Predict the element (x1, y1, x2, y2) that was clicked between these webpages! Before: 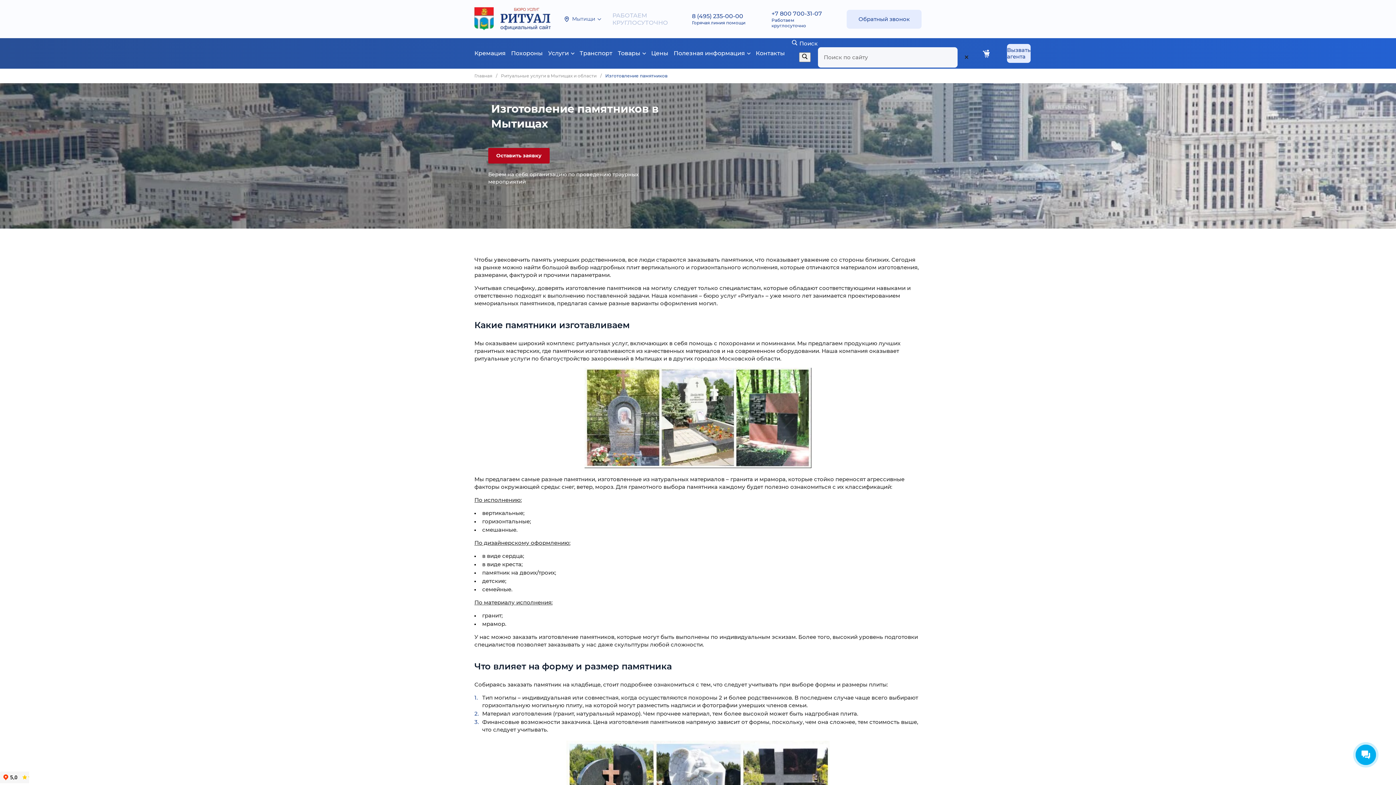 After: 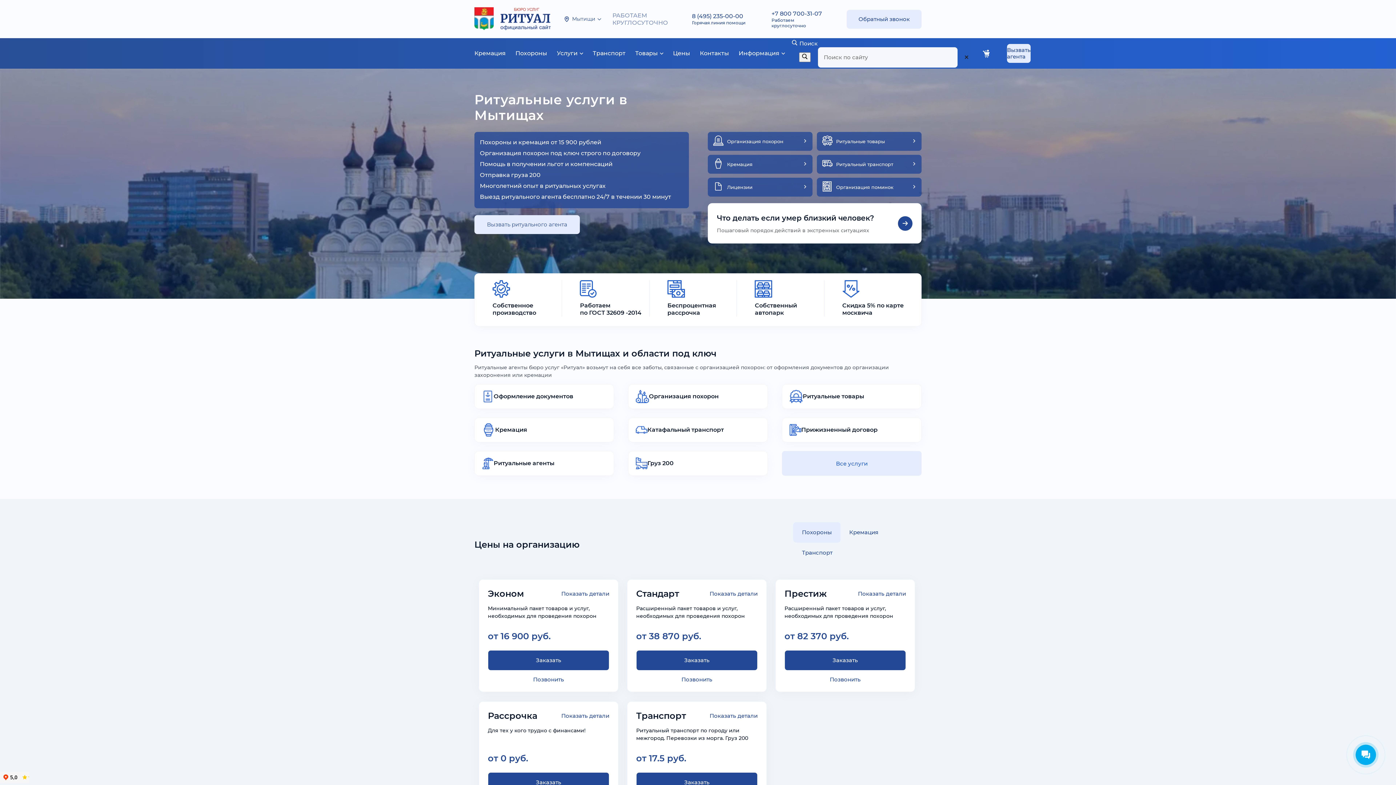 Action: bbox: (474, 7, 552, 30)